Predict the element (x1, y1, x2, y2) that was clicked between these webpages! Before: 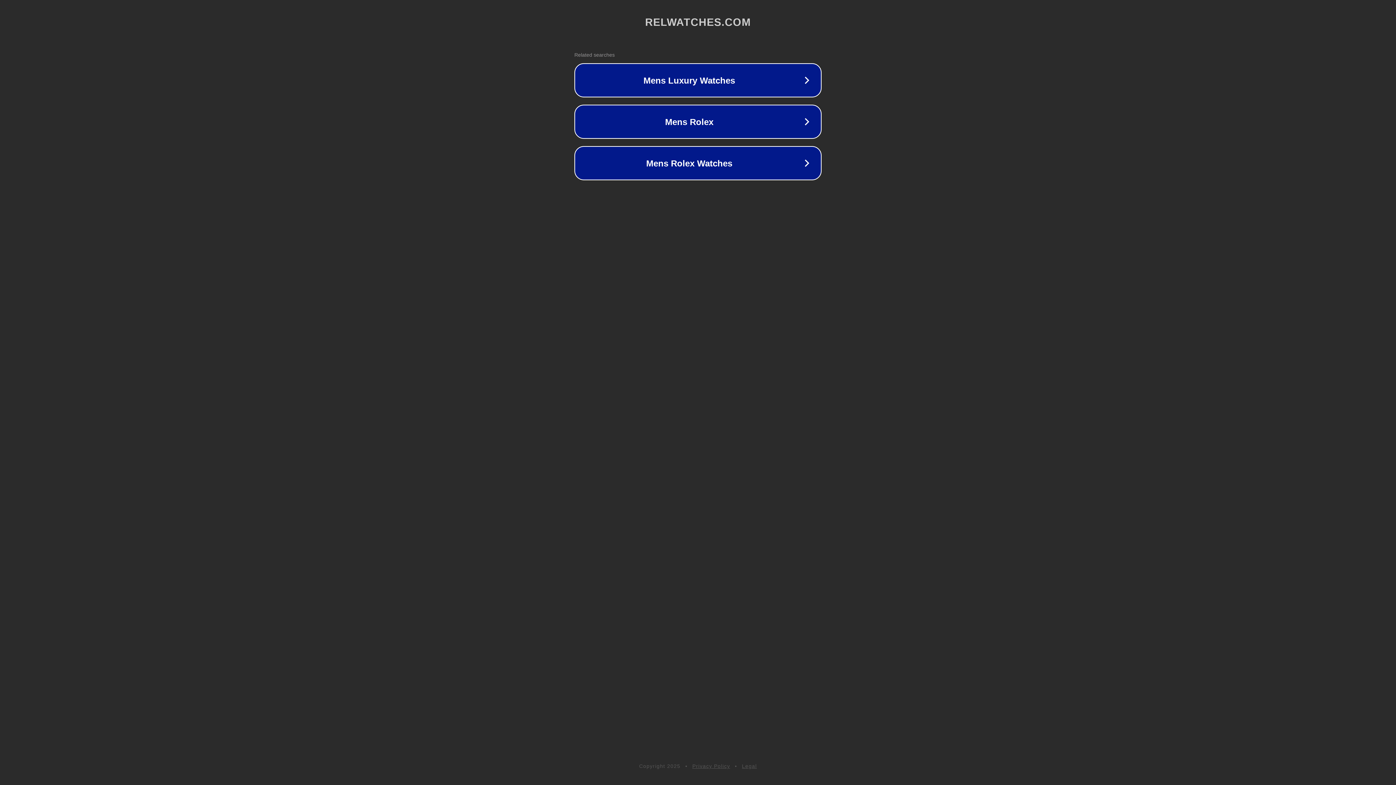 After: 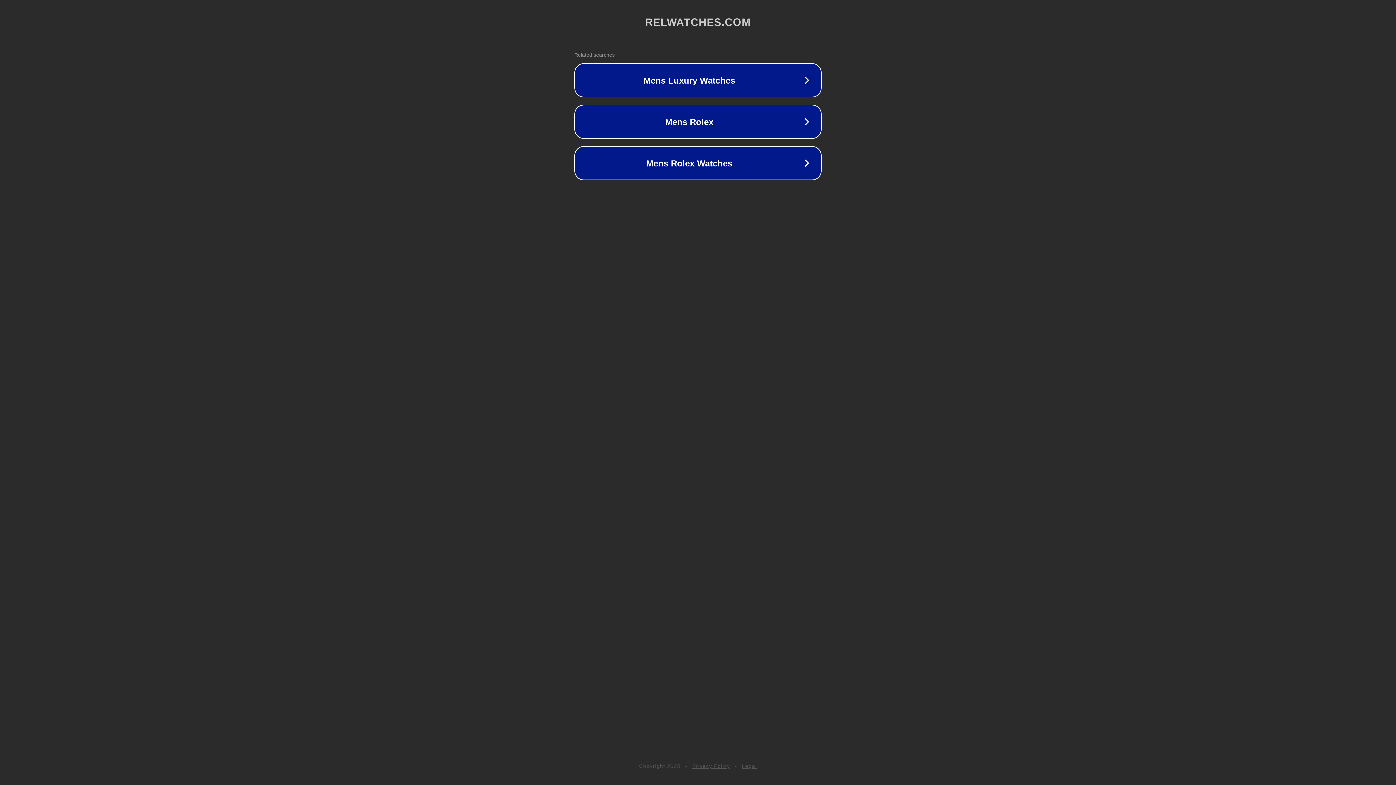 Action: label: Privacy Policy bbox: (692, 763, 730, 769)